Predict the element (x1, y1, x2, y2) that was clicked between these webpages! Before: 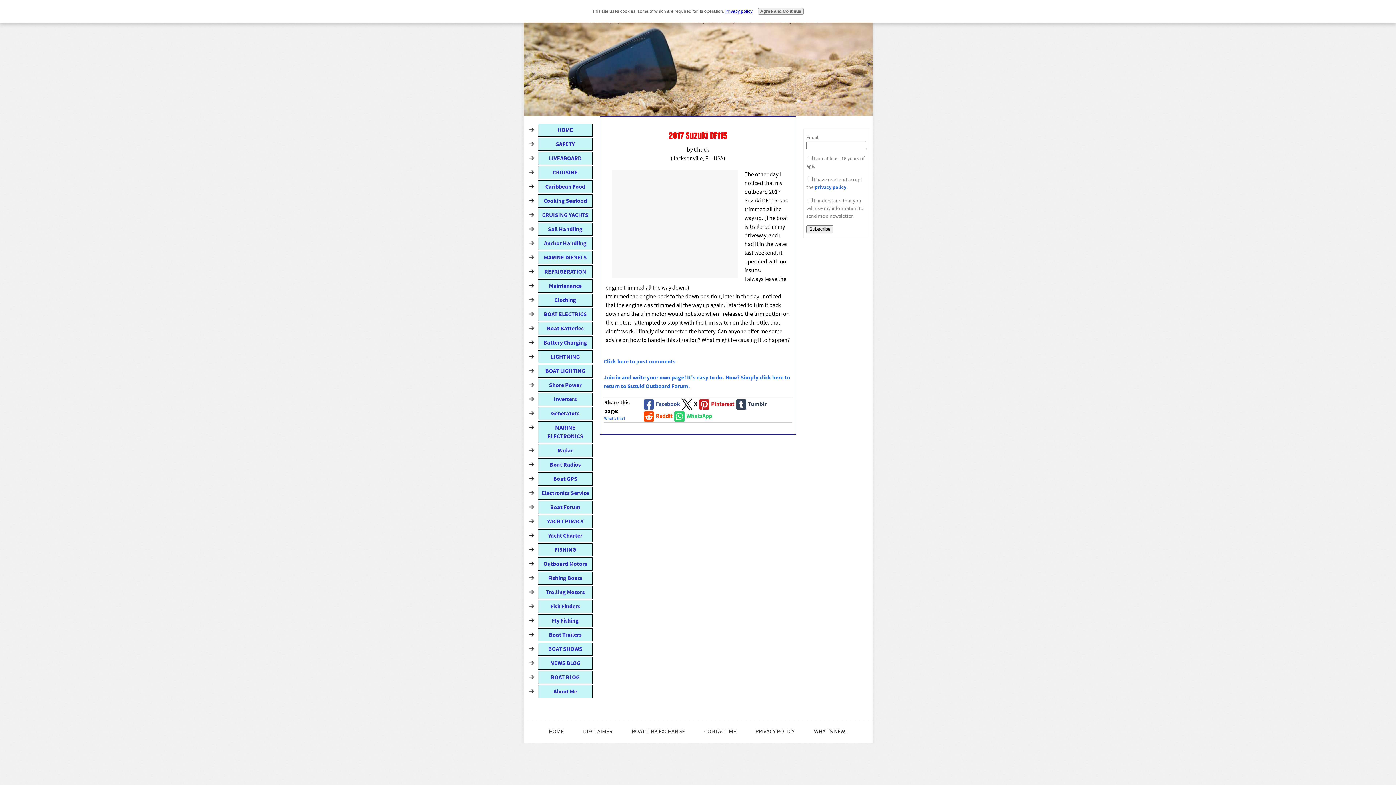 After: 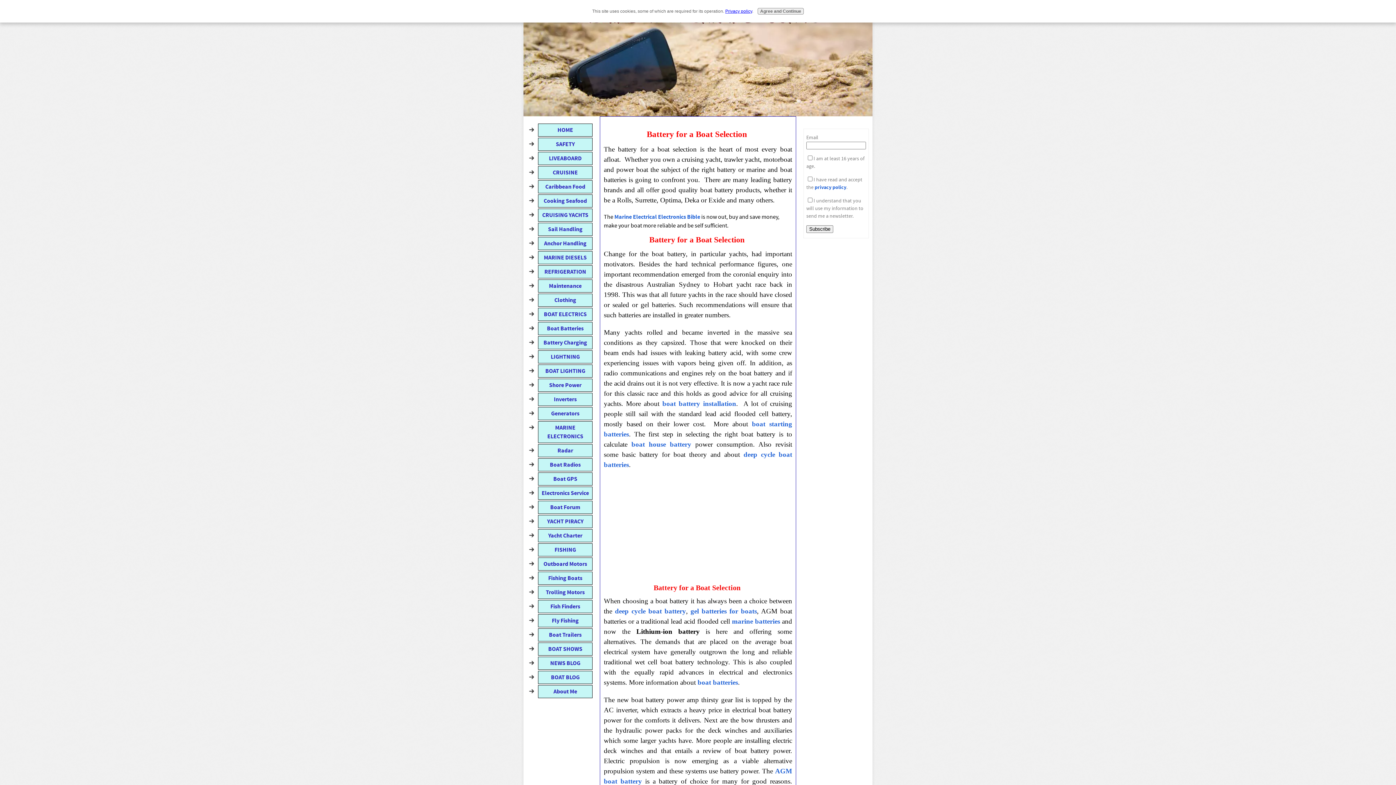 Action: label: Boat Batteries bbox: (538, 322, 592, 335)